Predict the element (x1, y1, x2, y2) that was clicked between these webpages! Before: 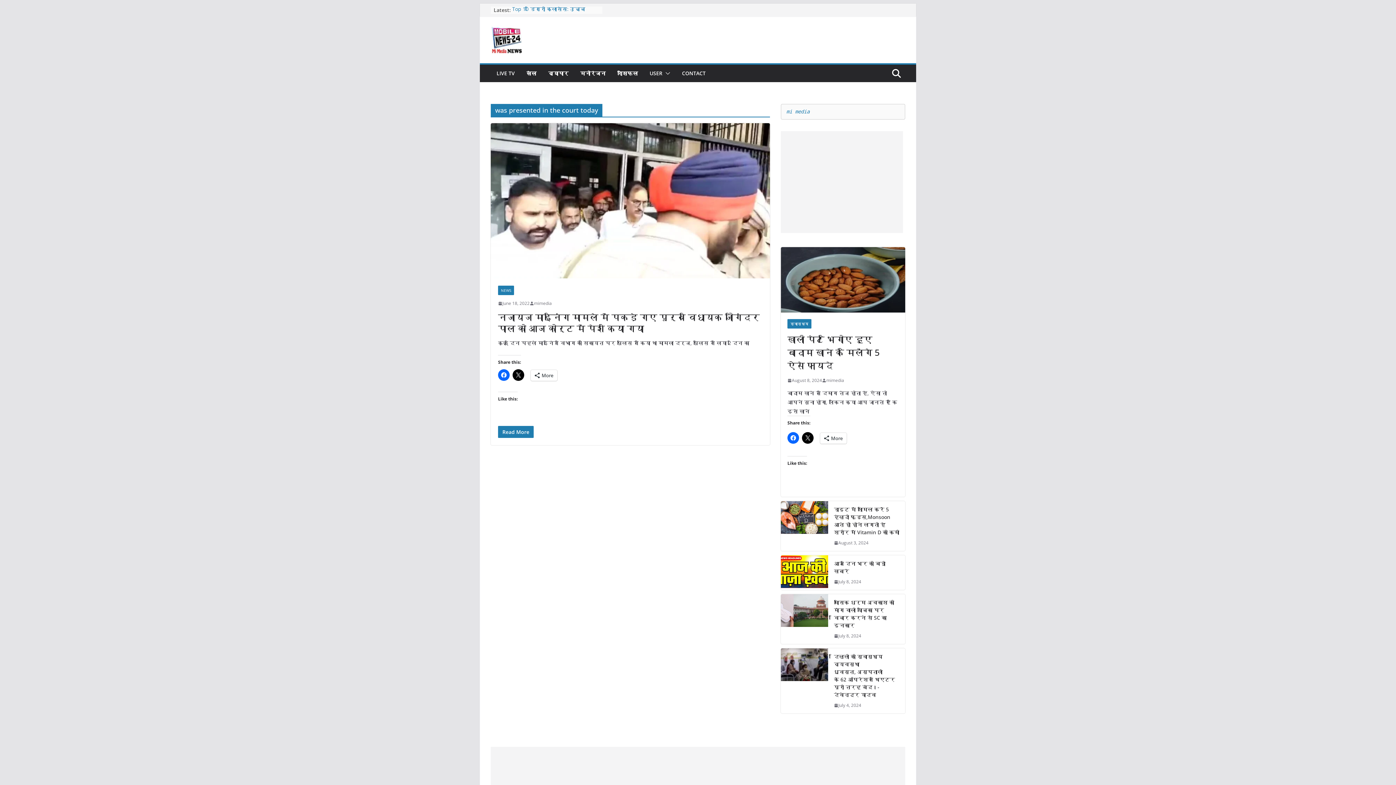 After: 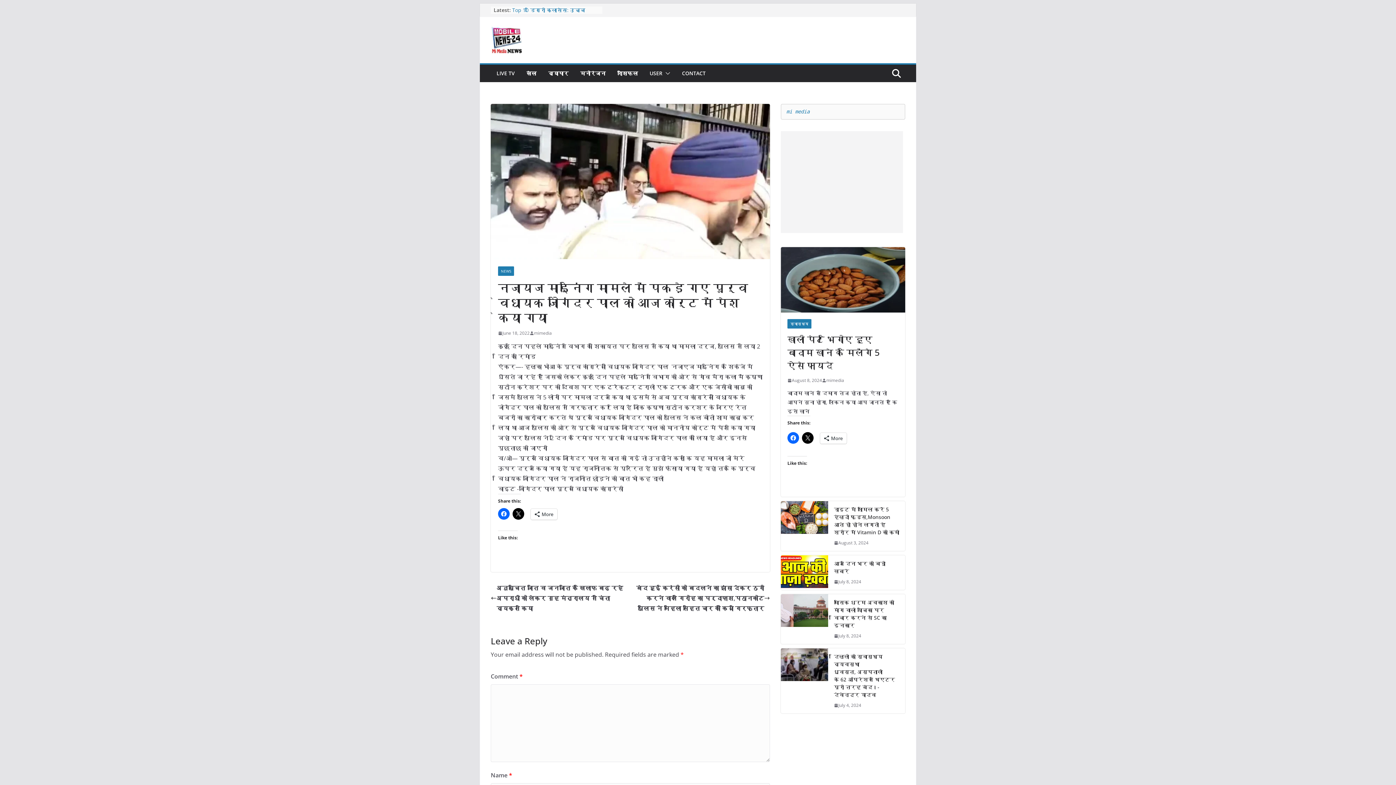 Action: bbox: (498, 311, 760, 334) label: नजायज माइनिंग मामले में पकड़े गए पूर्व विधायक जोगिंदर पाल को आज कोर्ट में पेश किया गया